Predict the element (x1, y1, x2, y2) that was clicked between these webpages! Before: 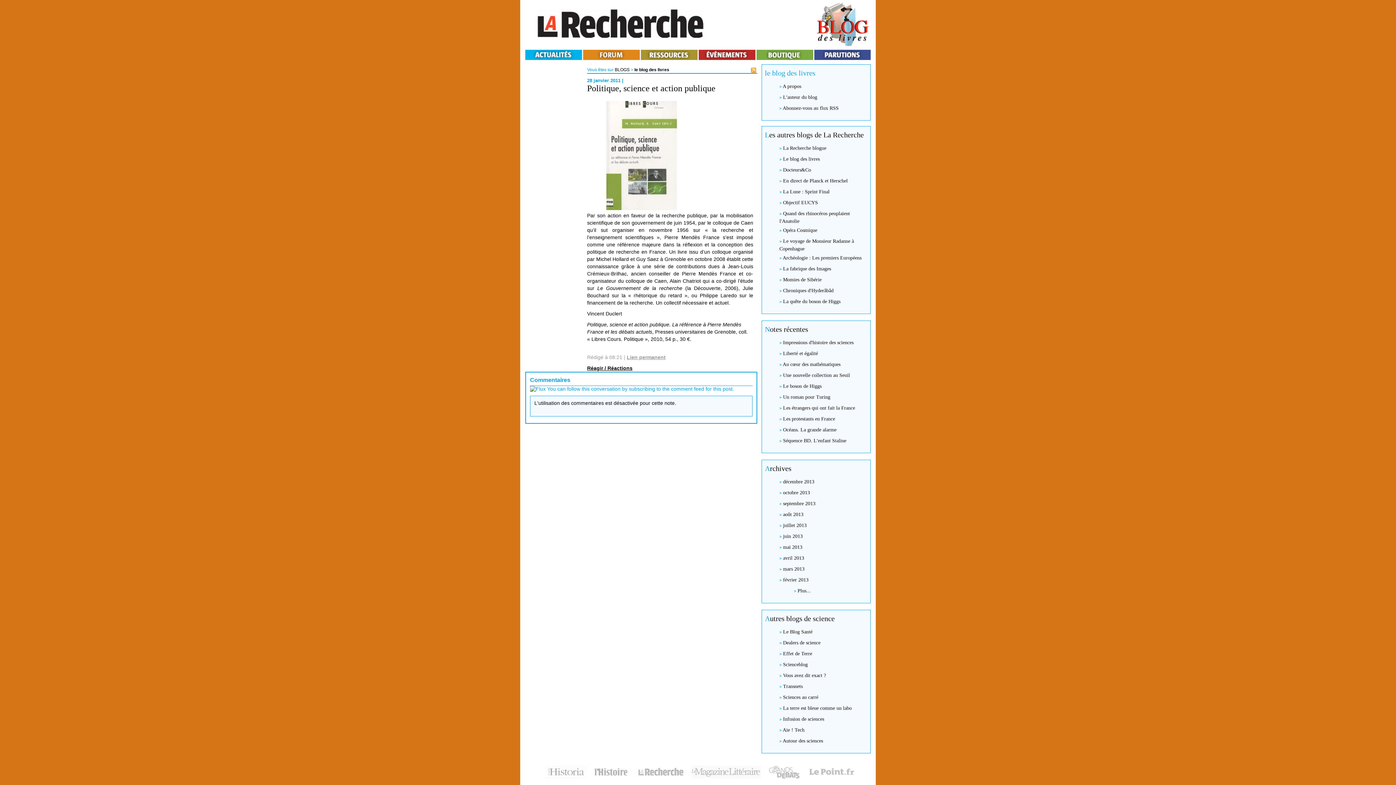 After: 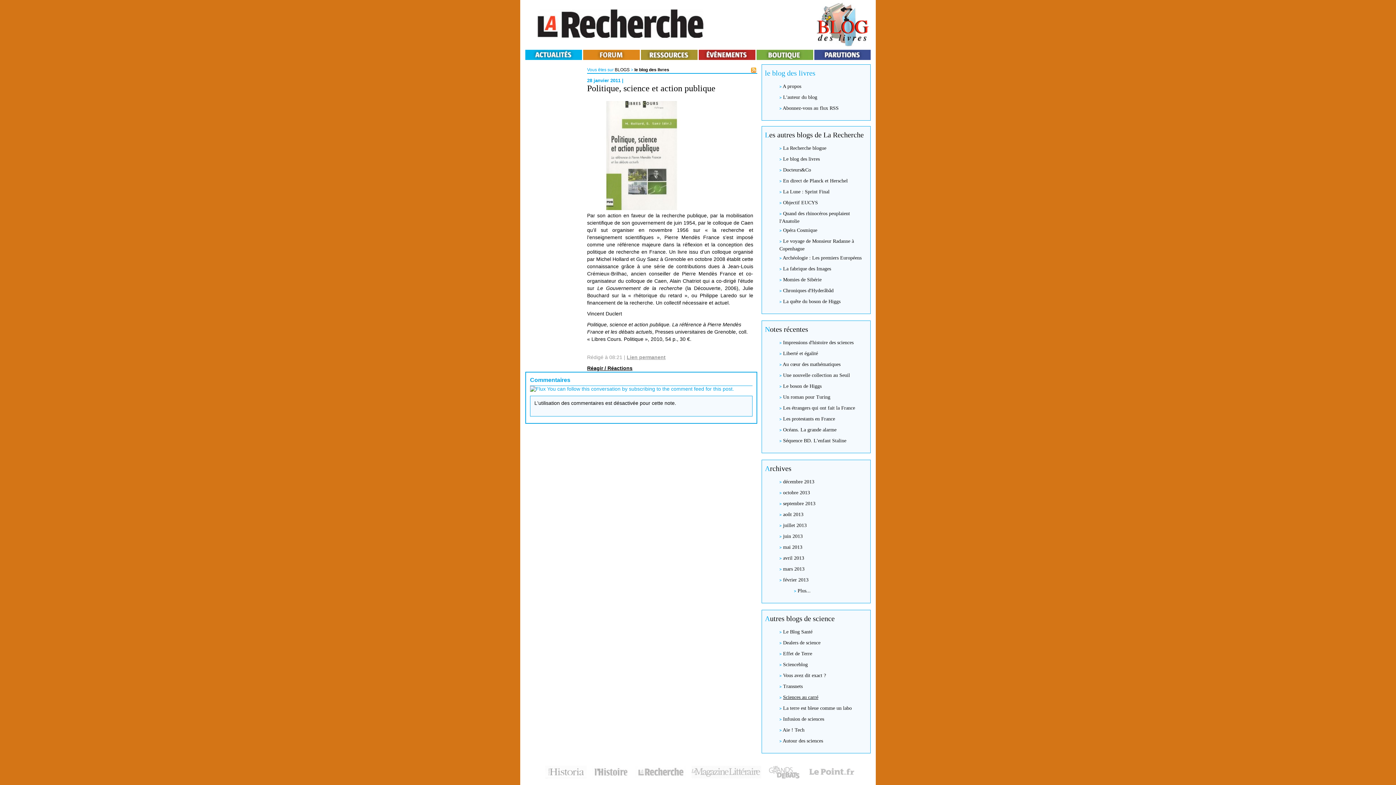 Action: bbox: (783, 694, 818, 700) label: Sciences au carré